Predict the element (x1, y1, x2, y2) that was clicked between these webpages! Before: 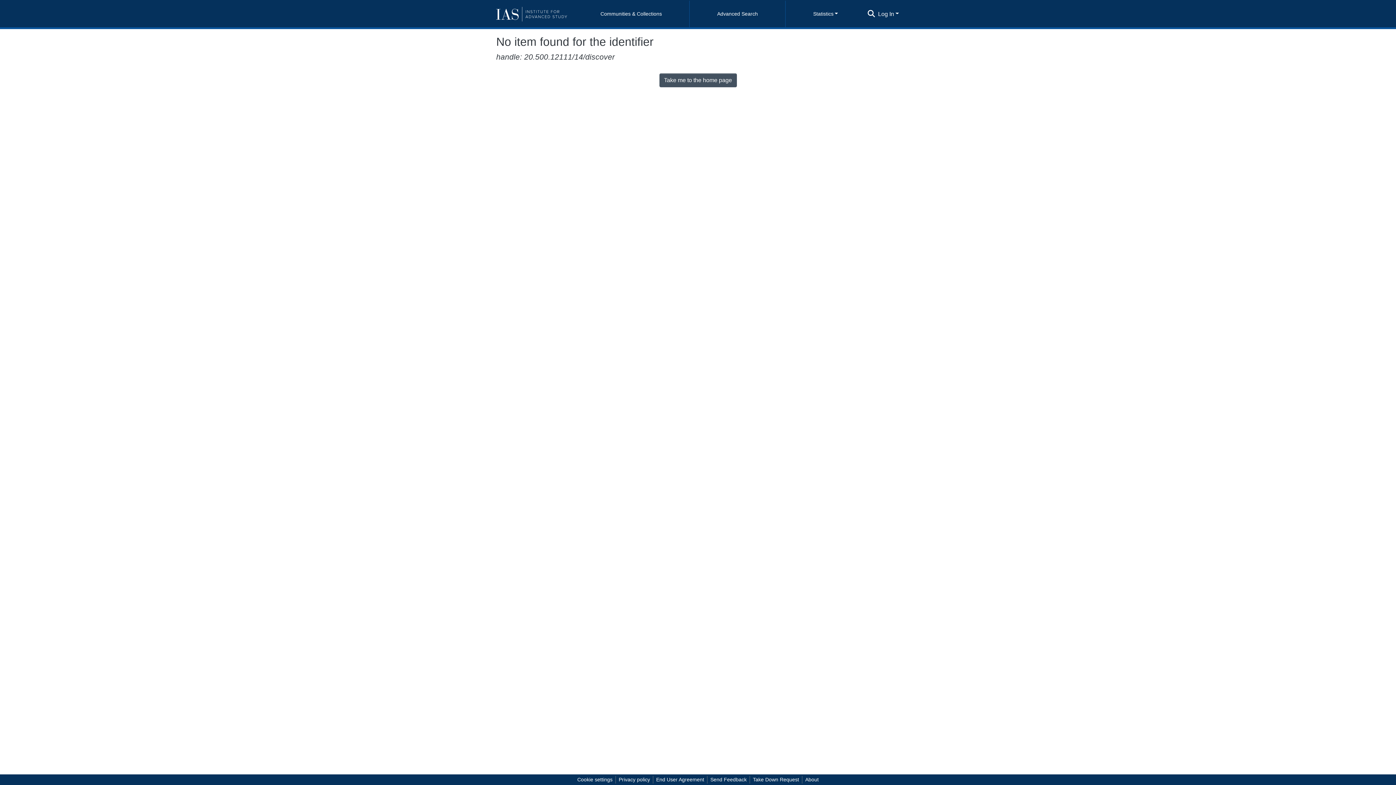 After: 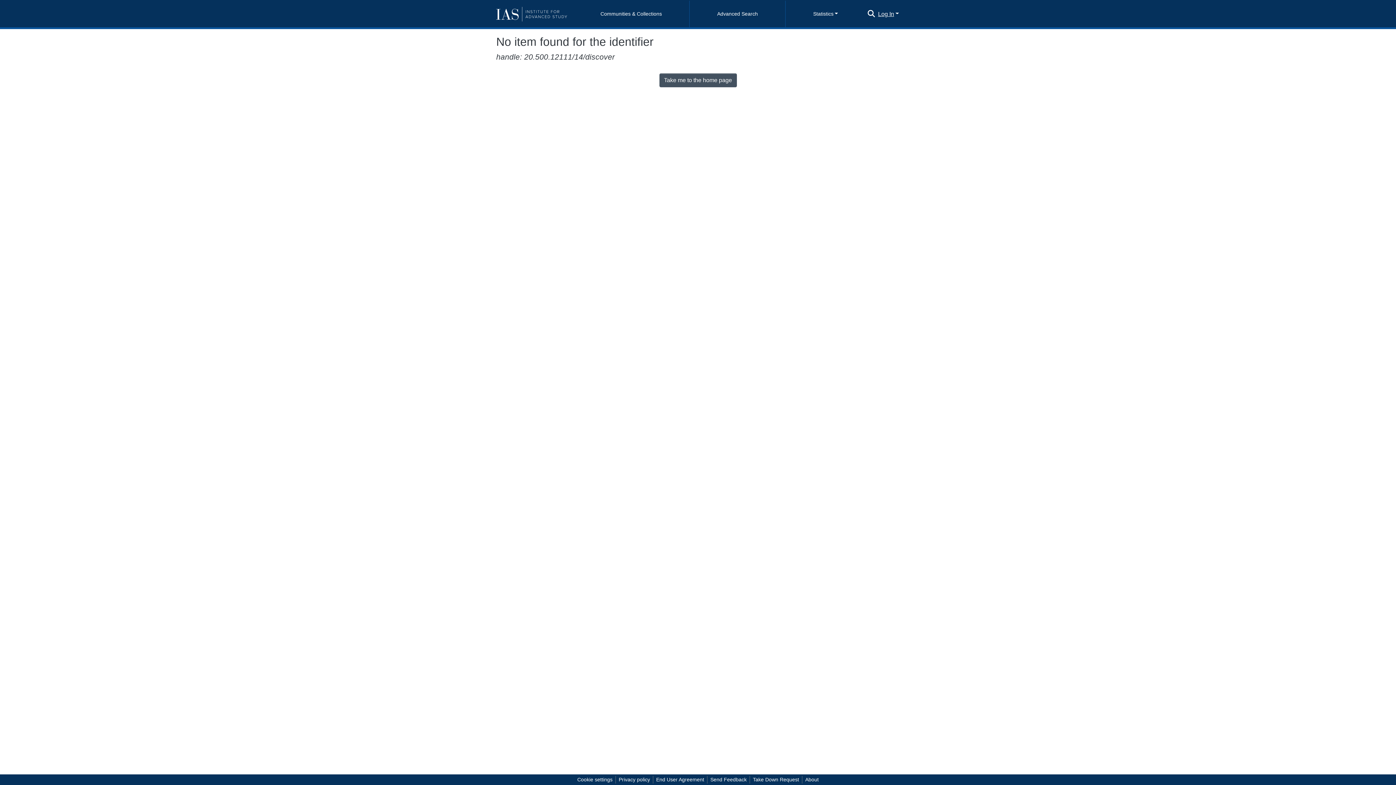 Action: bbox: (877, 10, 900, 16) label: Log In